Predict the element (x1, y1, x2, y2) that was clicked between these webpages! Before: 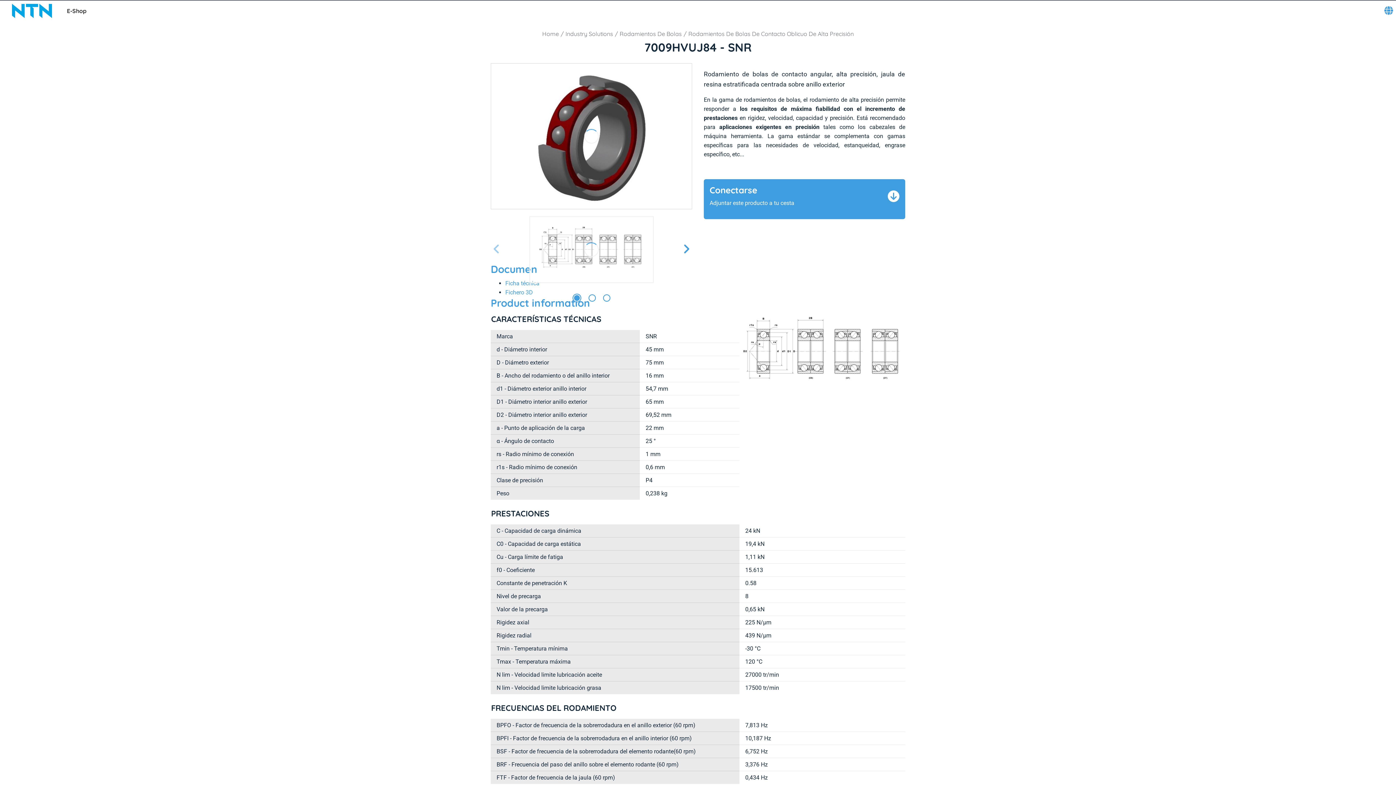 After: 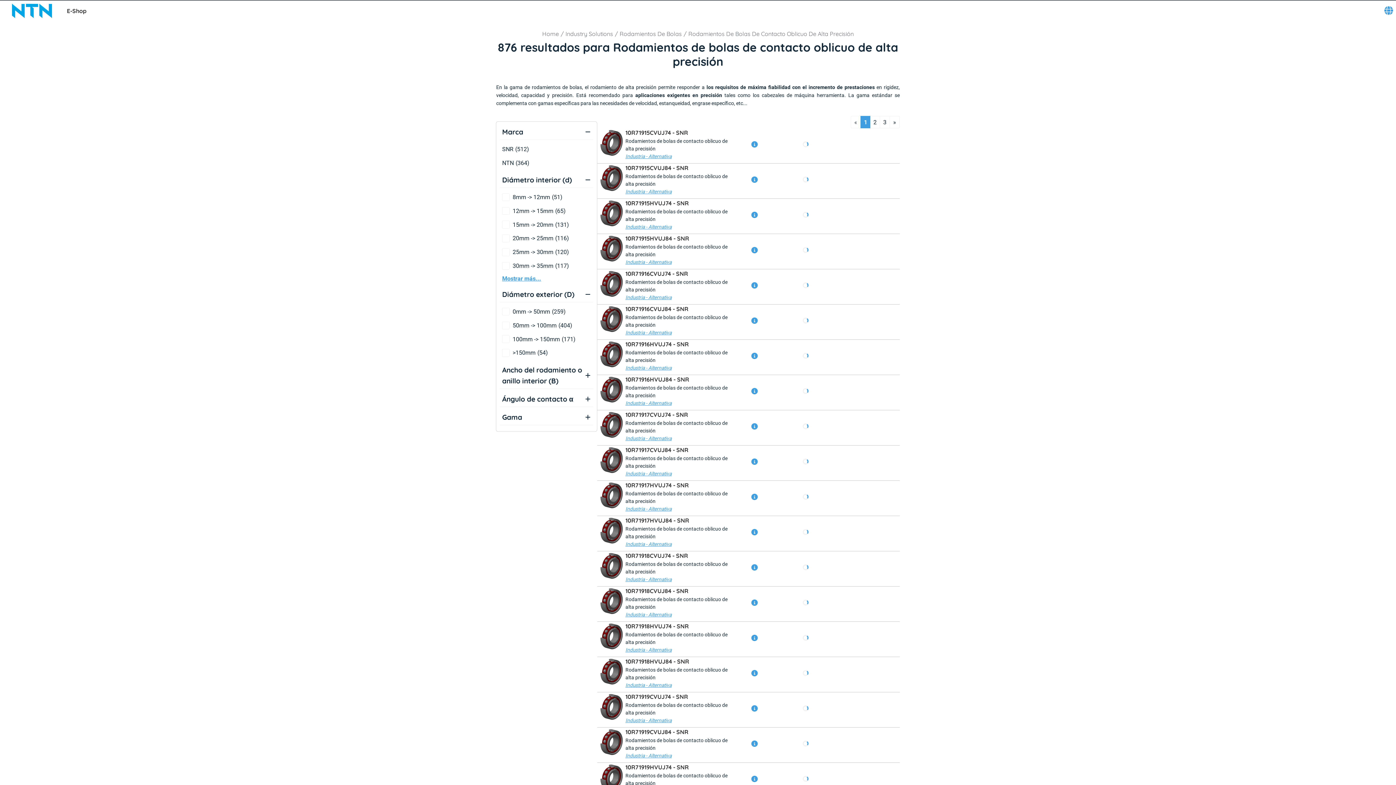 Action: bbox: (686, 29, 855, 38) label: Current Page Rodamientos de bolas de contacto oblicuo de alta precisión4of4